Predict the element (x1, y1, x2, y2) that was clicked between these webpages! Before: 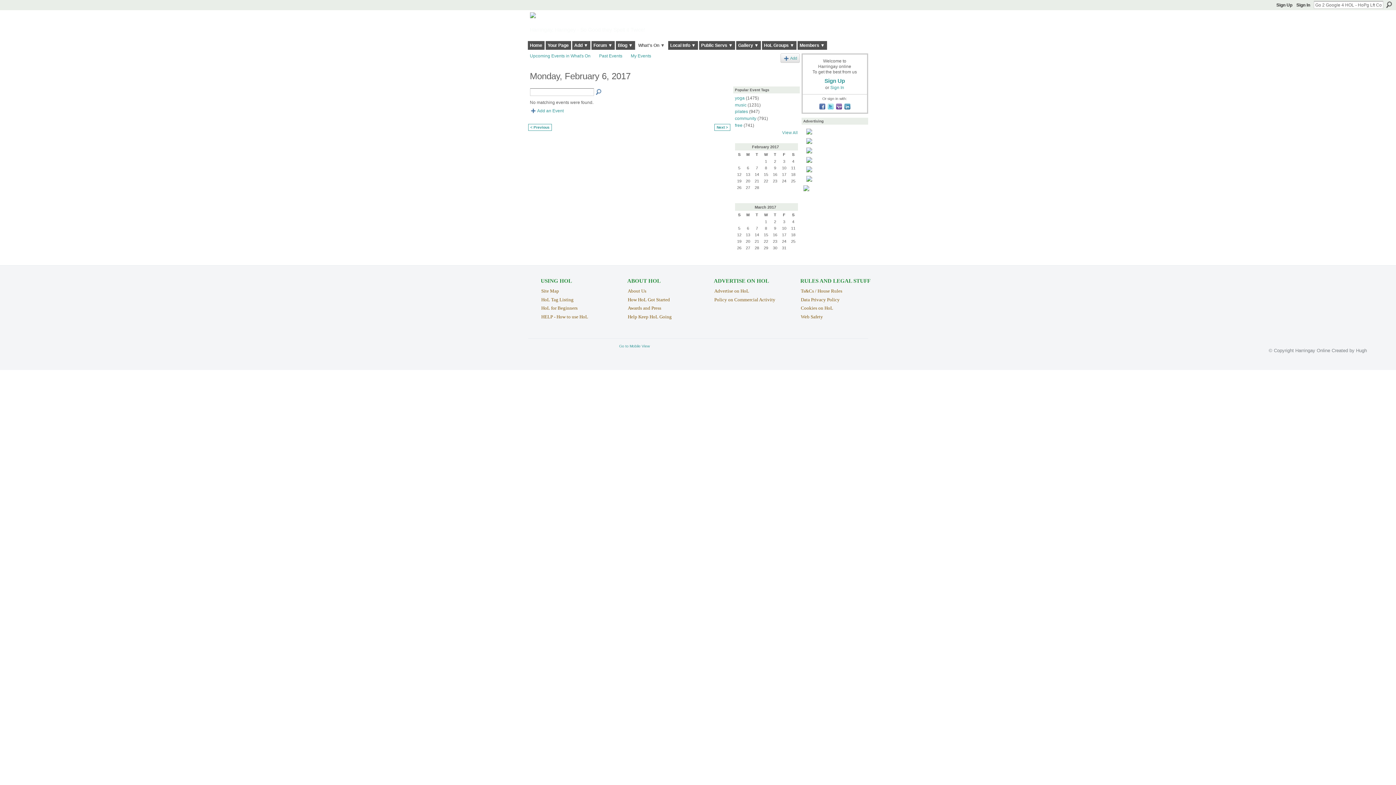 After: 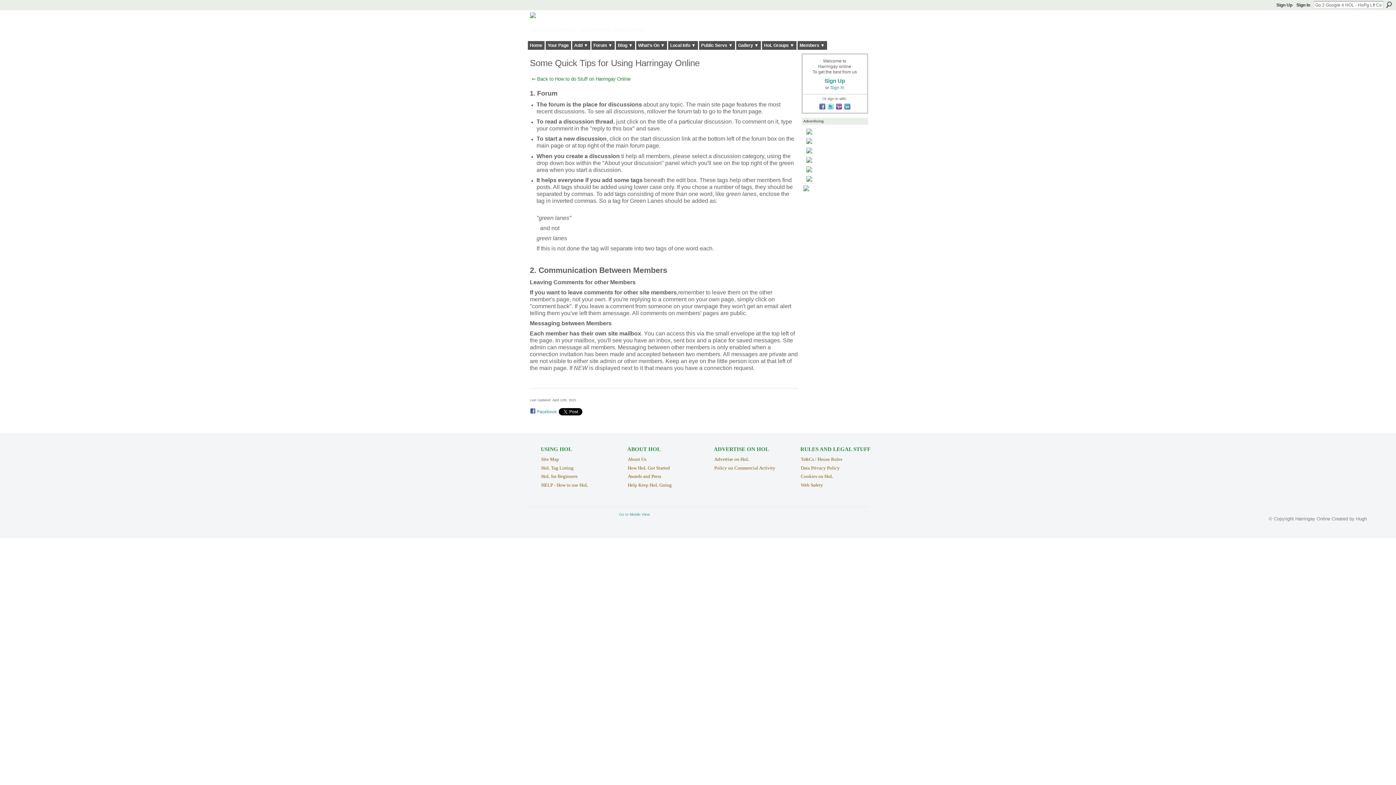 Action: bbox: (541, 305, 577, 311) label: HoL for Beginners